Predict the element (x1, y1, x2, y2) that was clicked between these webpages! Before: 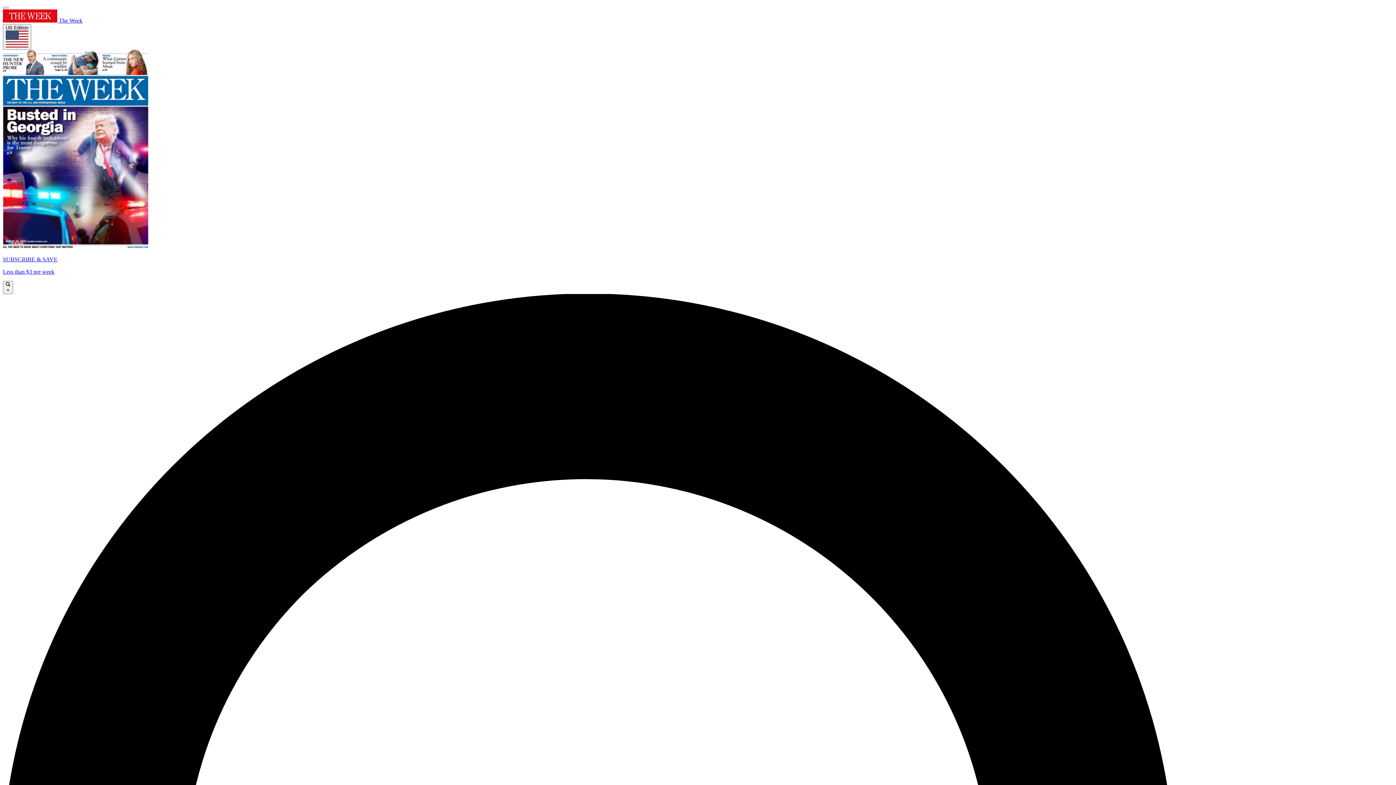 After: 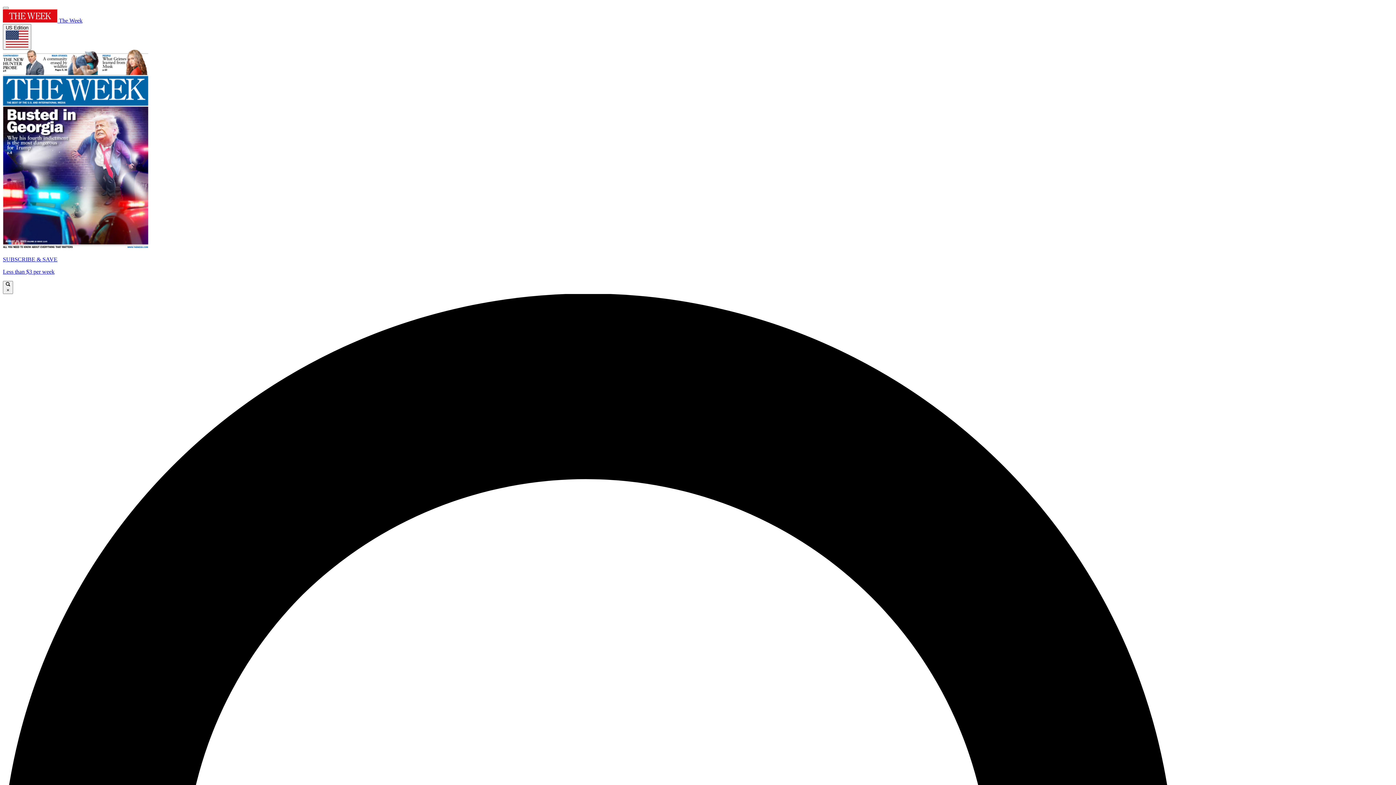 Action: label: SUBSCRIBE & SAVE

Less than $3 per week bbox: (2, 49, 1393, 275)